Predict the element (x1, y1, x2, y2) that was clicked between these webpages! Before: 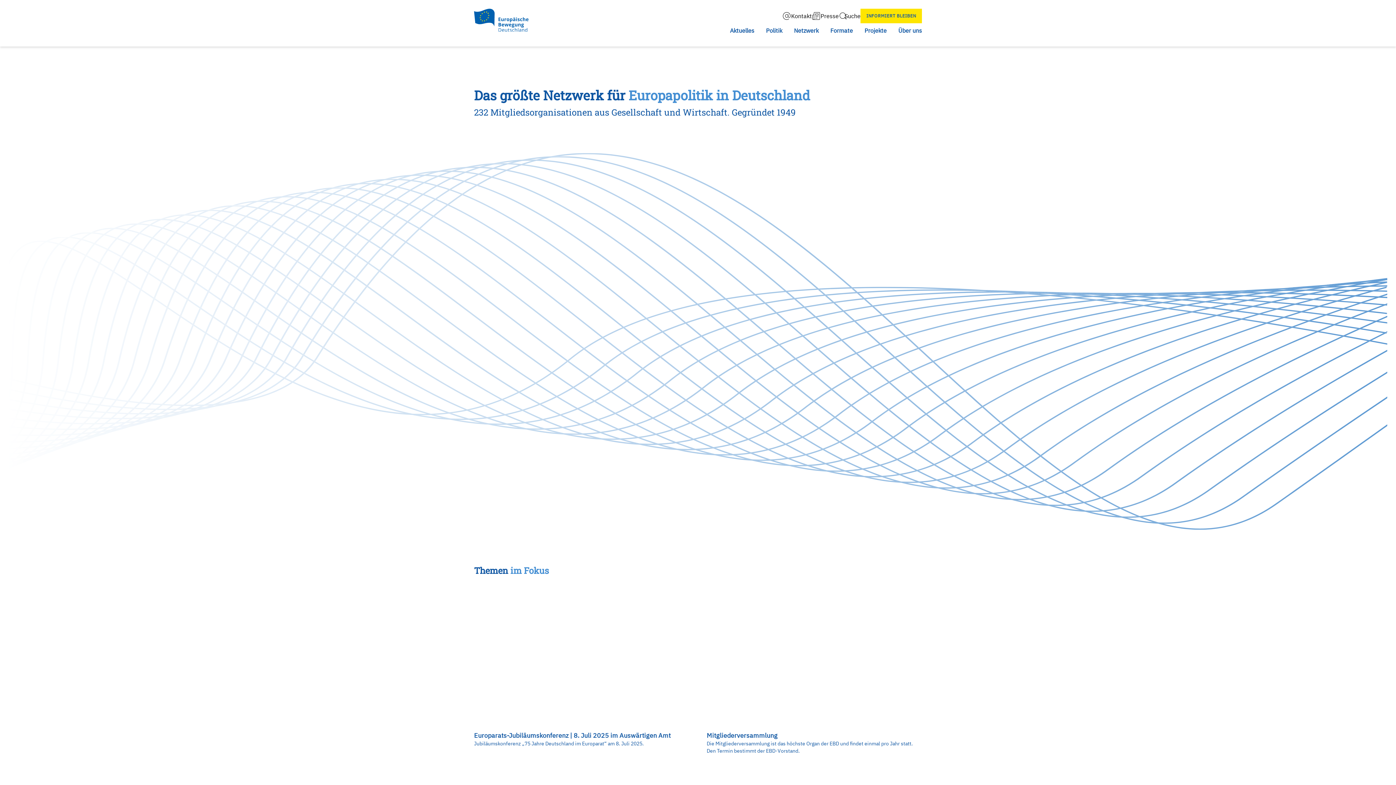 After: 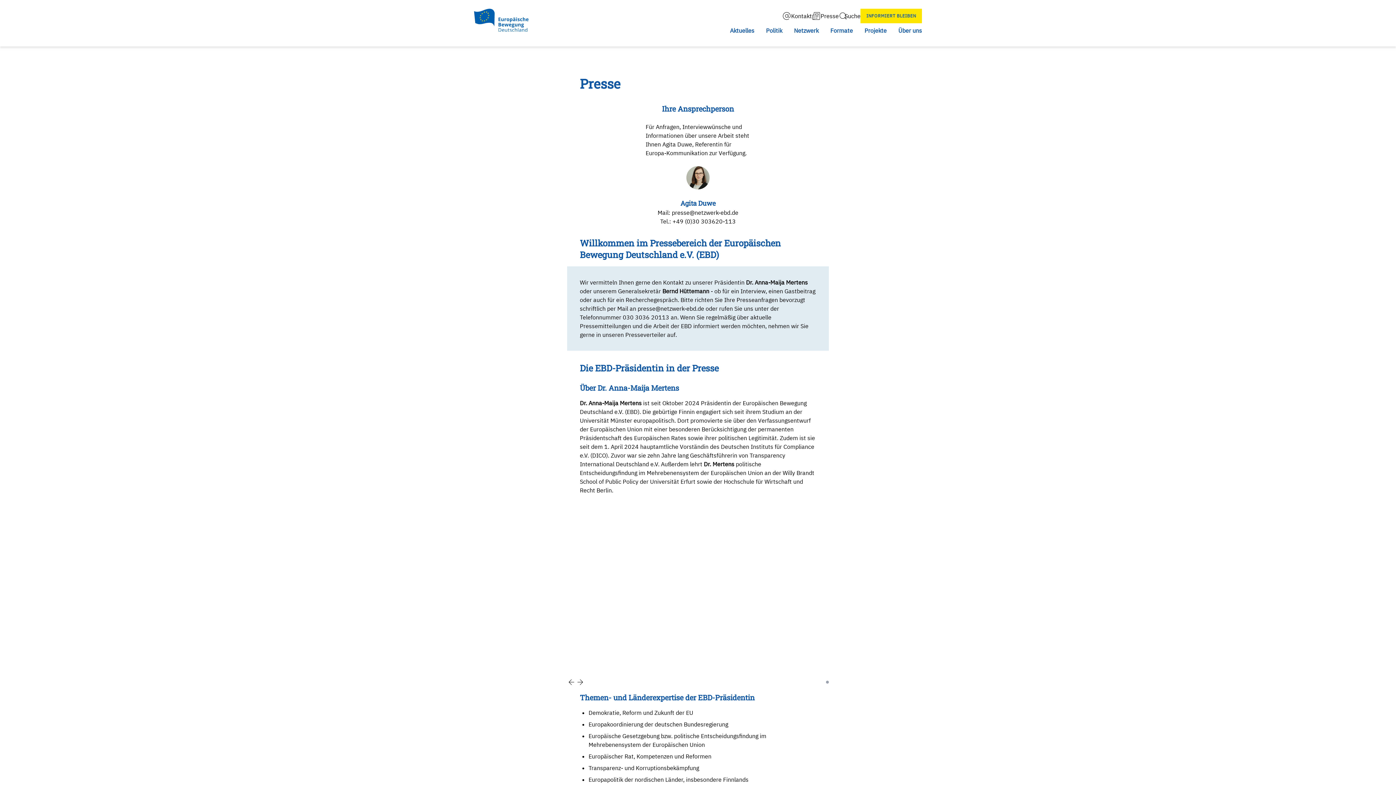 Action: bbox: (812, 11, 838, 20) label: Presse